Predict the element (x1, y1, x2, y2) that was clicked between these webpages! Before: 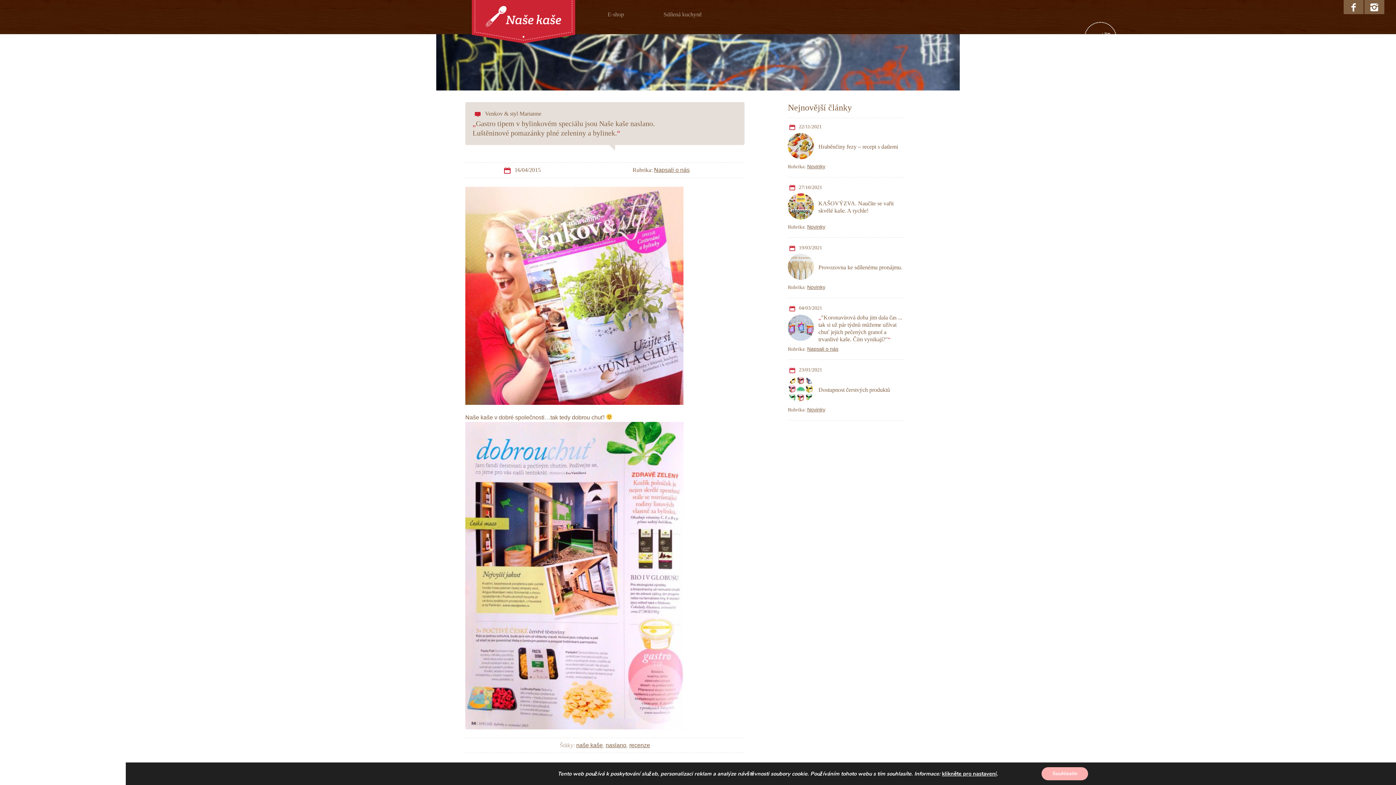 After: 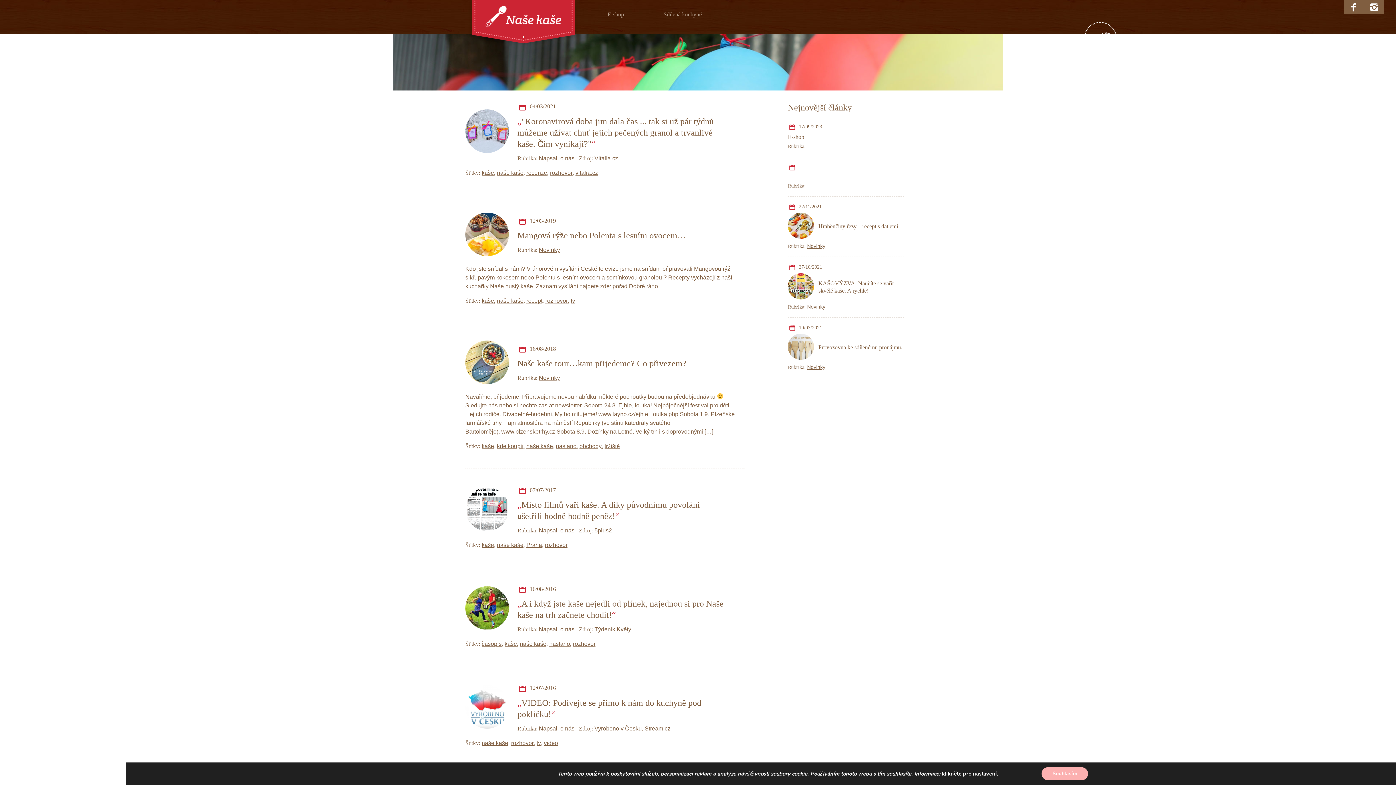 Action: bbox: (576, 742, 602, 748) label: naše kaše